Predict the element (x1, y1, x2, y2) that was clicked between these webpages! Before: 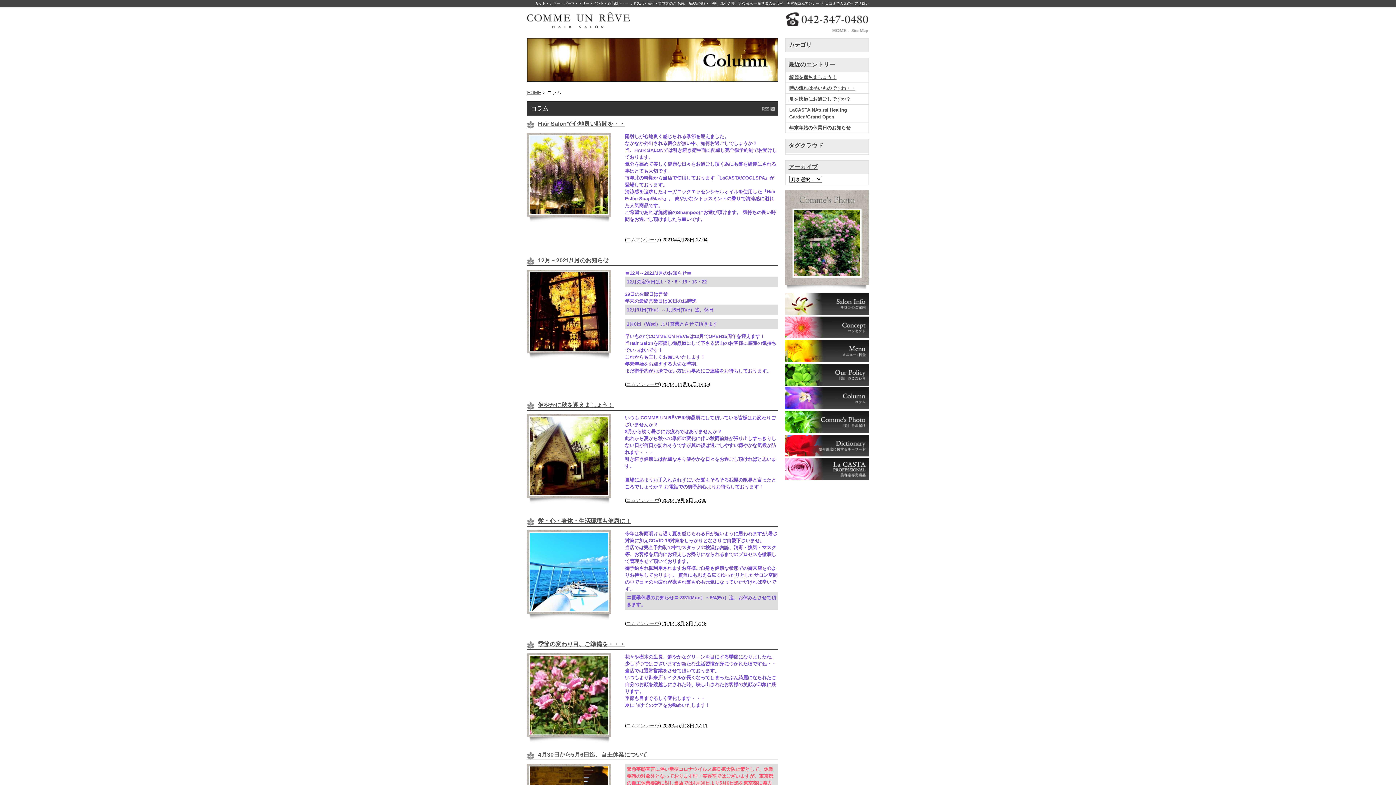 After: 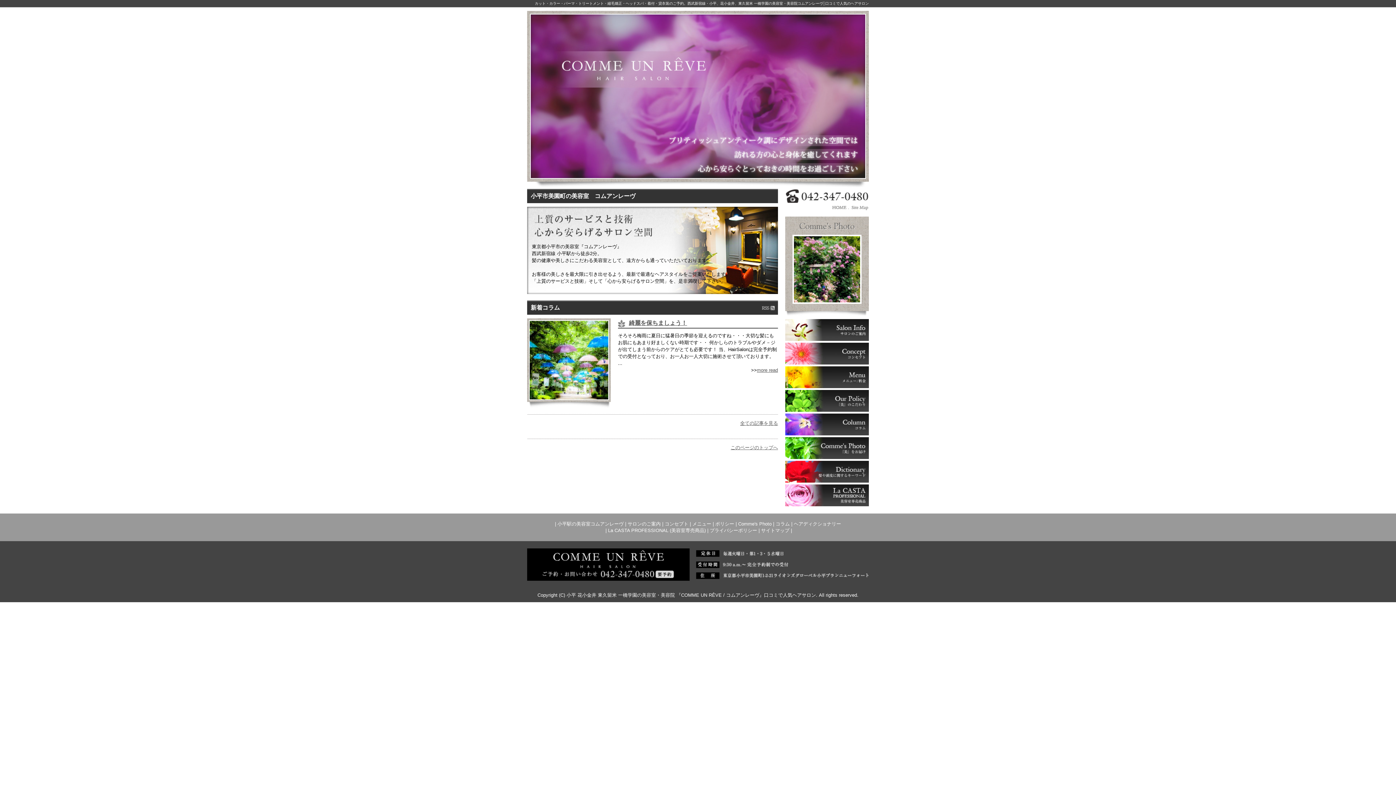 Action: bbox: (626, 381, 659, 387) label: コムアンレーヴ